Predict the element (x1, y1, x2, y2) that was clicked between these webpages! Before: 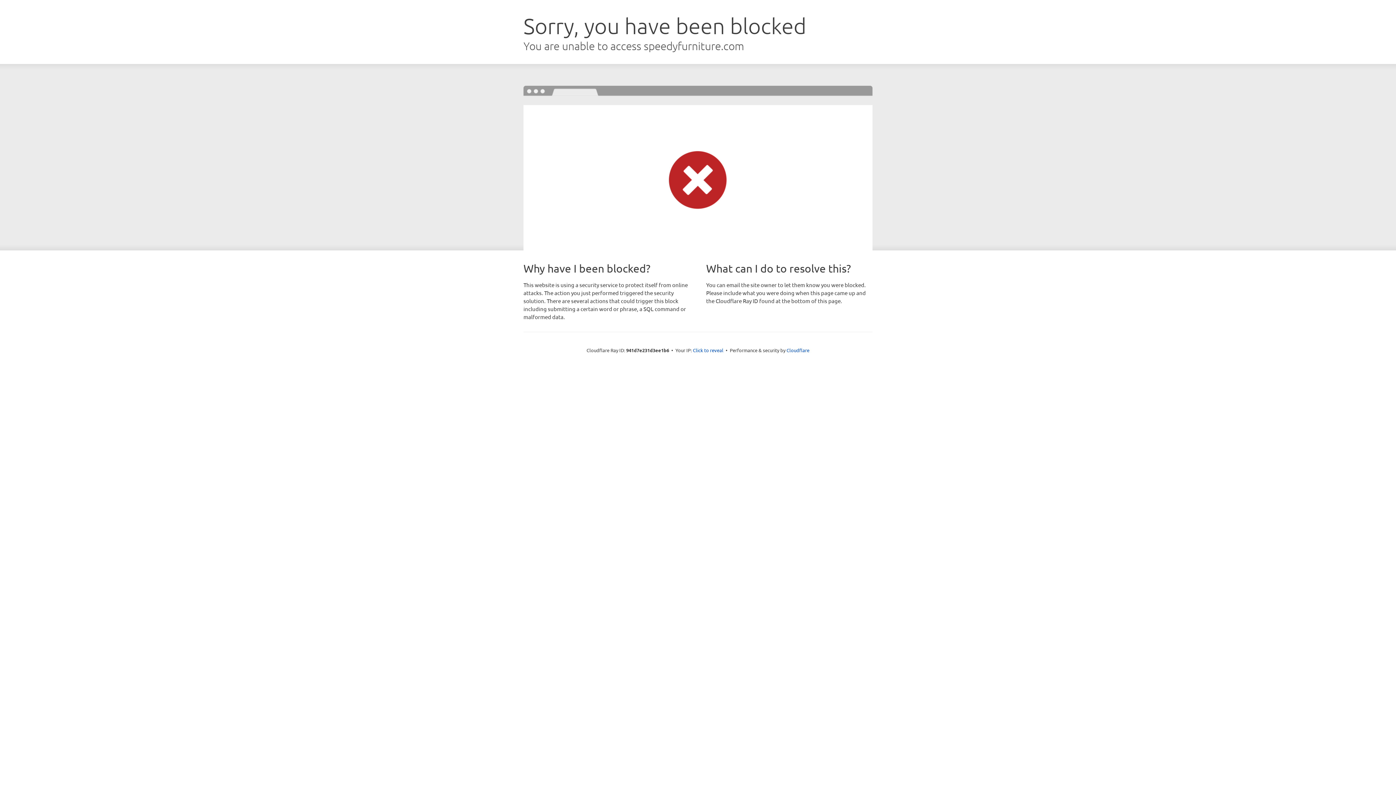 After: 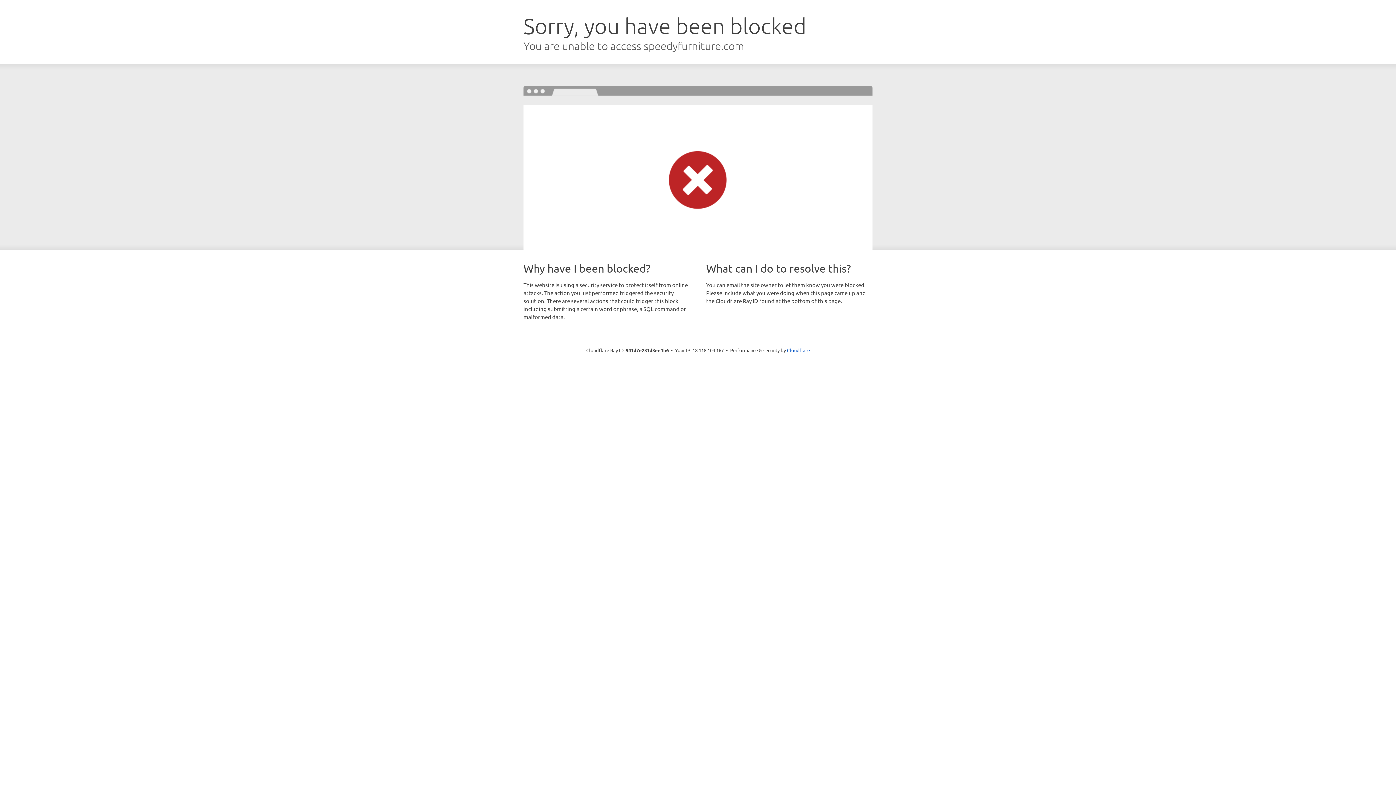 Action: bbox: (693, 346, 723, 353) label: Click to reveal